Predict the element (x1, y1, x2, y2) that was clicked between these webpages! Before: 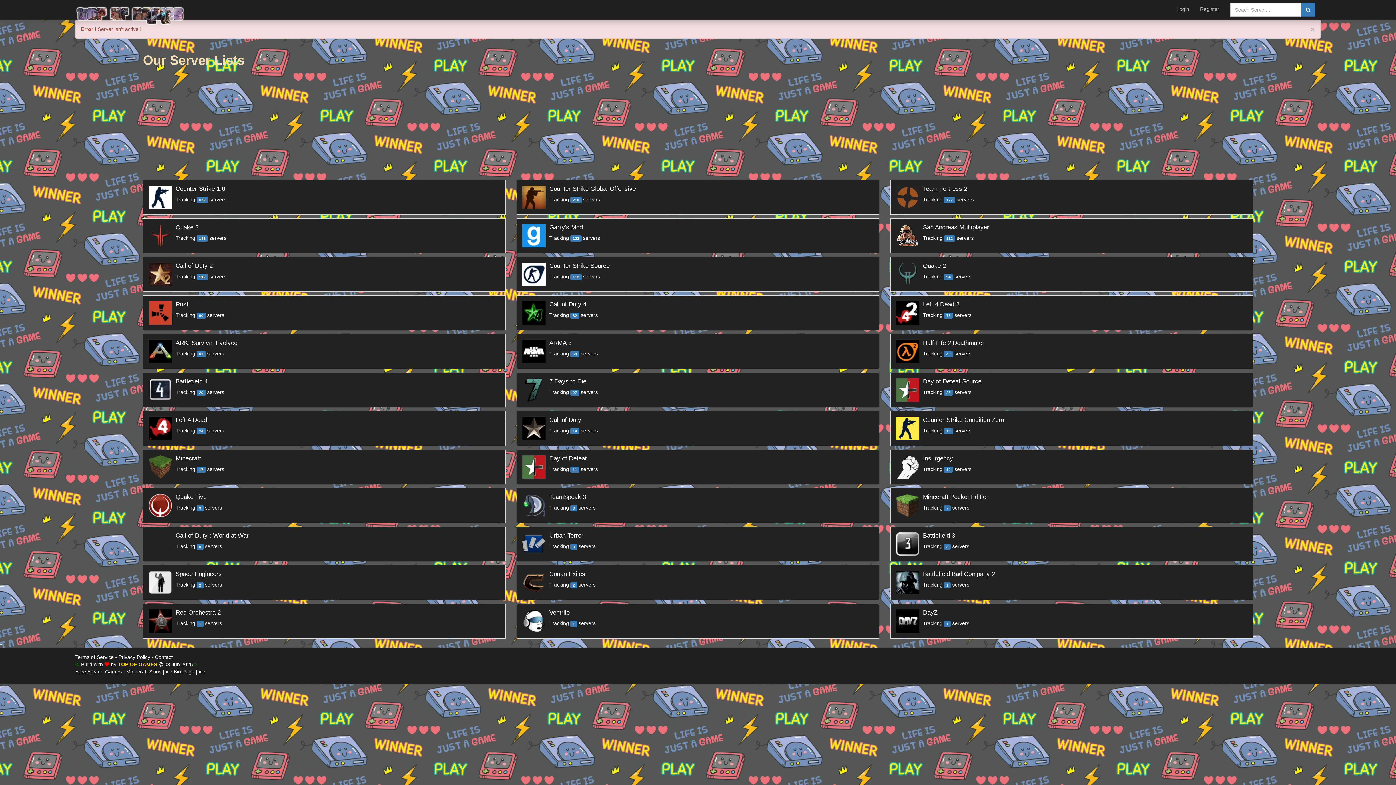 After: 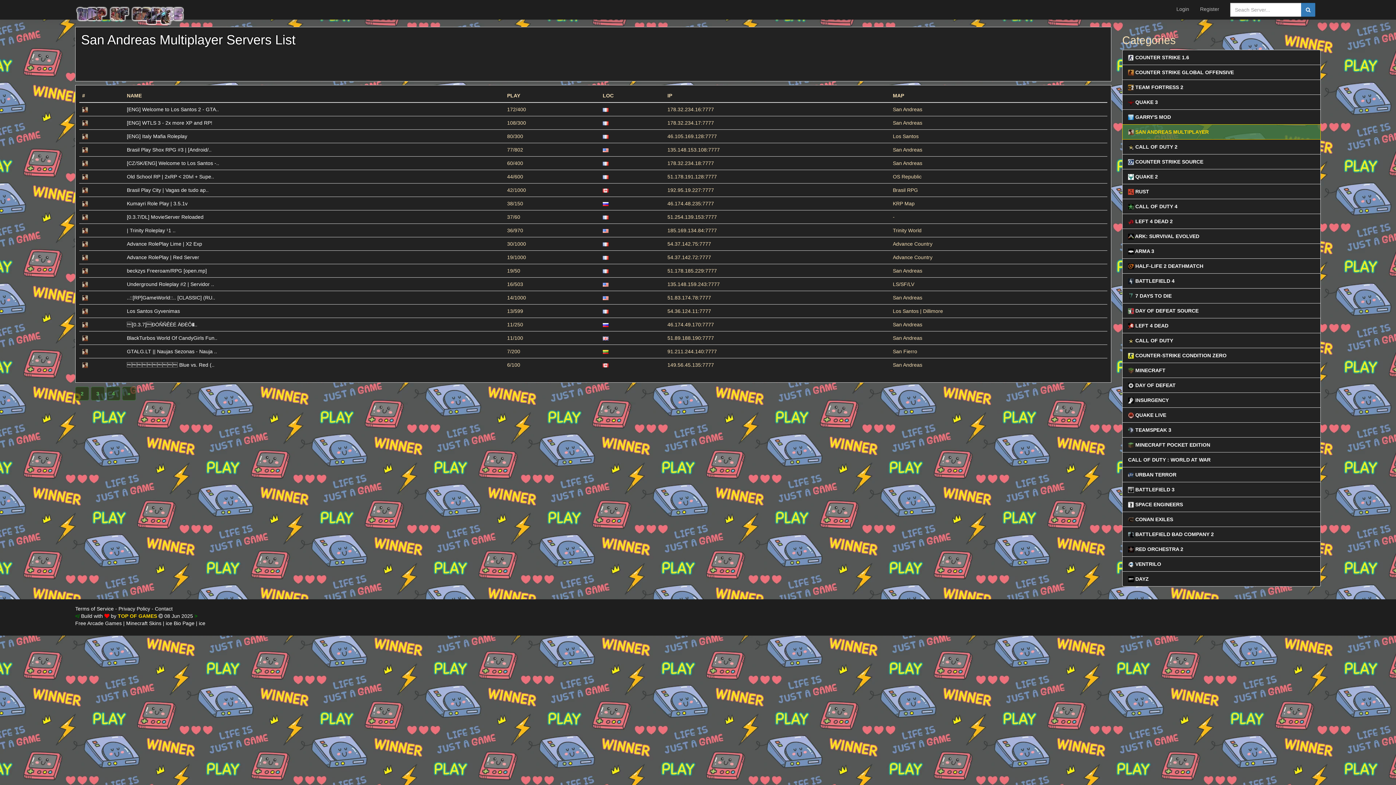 Action: bbox: (890, 218, 1253, 253) label: 	
San Andreas Multiplayer
Tracking 112 servers